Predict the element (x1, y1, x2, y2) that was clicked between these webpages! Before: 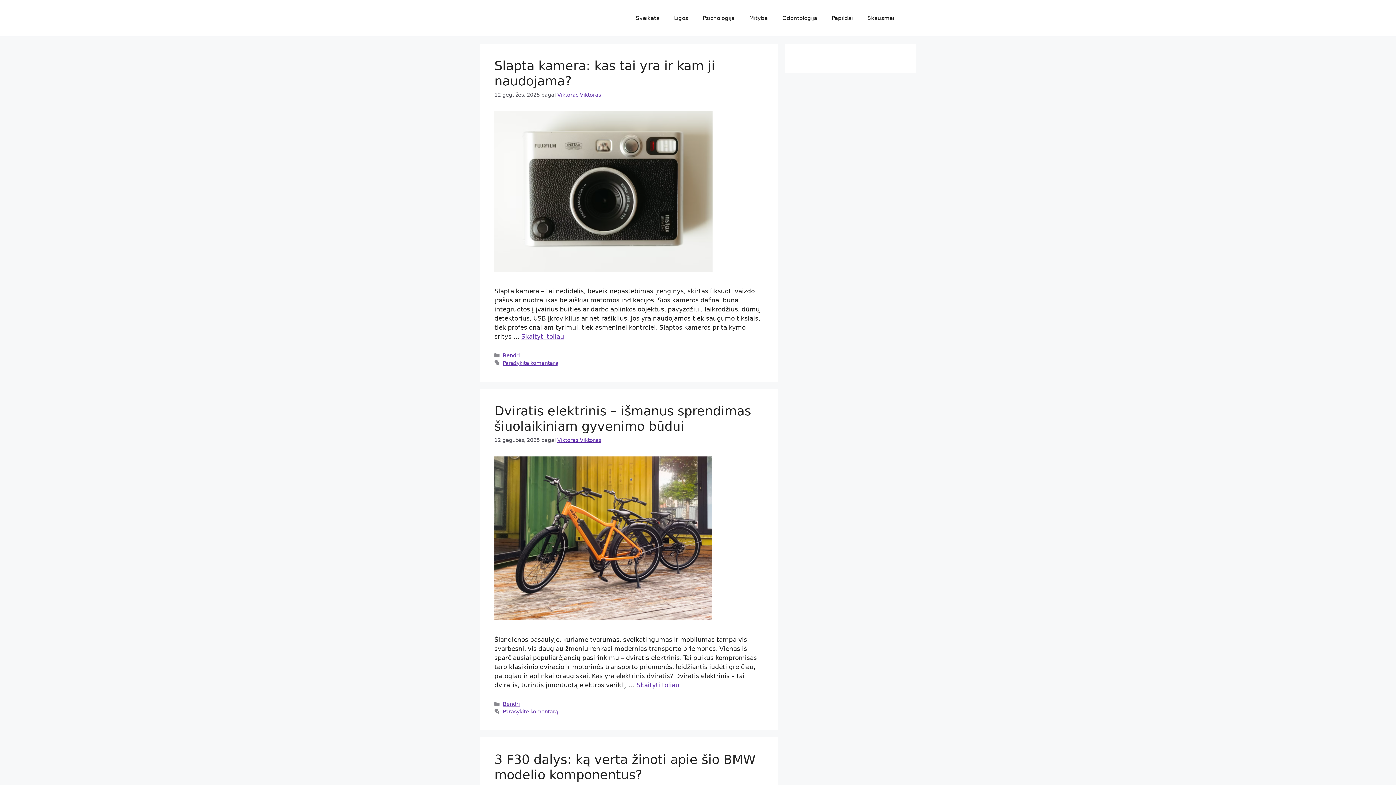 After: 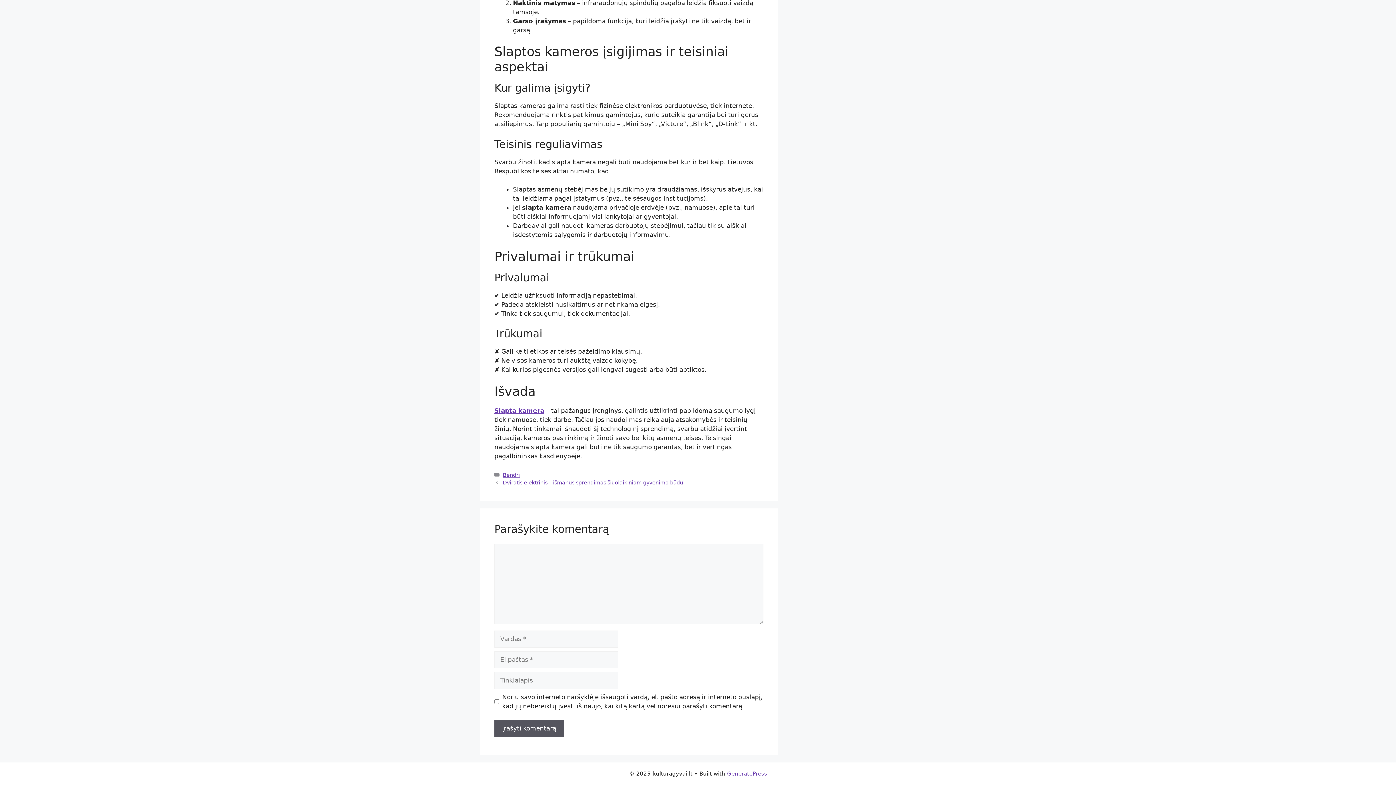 Action: bbox: (502, 360, 558, 366) label: Parašykite komentarą